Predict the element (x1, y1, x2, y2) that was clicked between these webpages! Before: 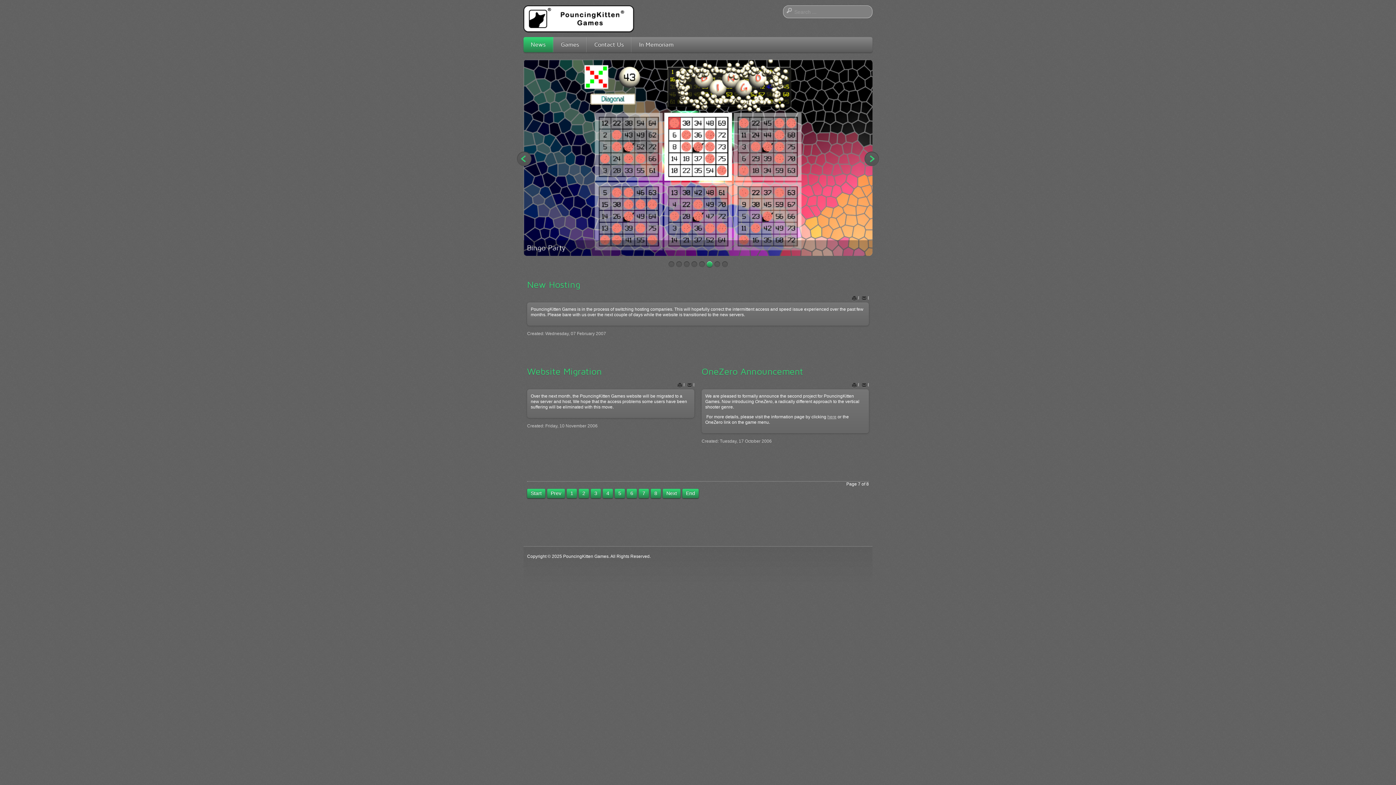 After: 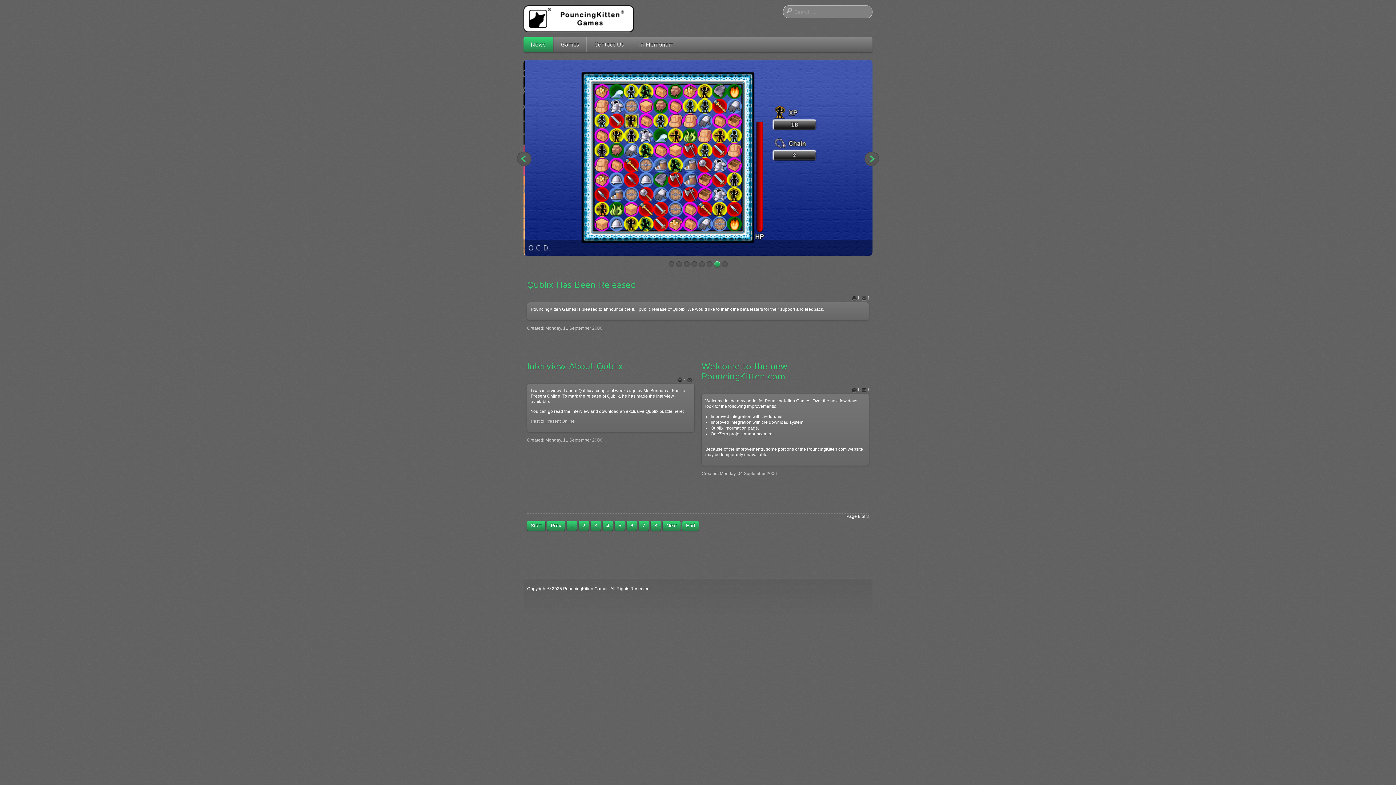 Action: label: End bbox: (684, 490, 697, 497)